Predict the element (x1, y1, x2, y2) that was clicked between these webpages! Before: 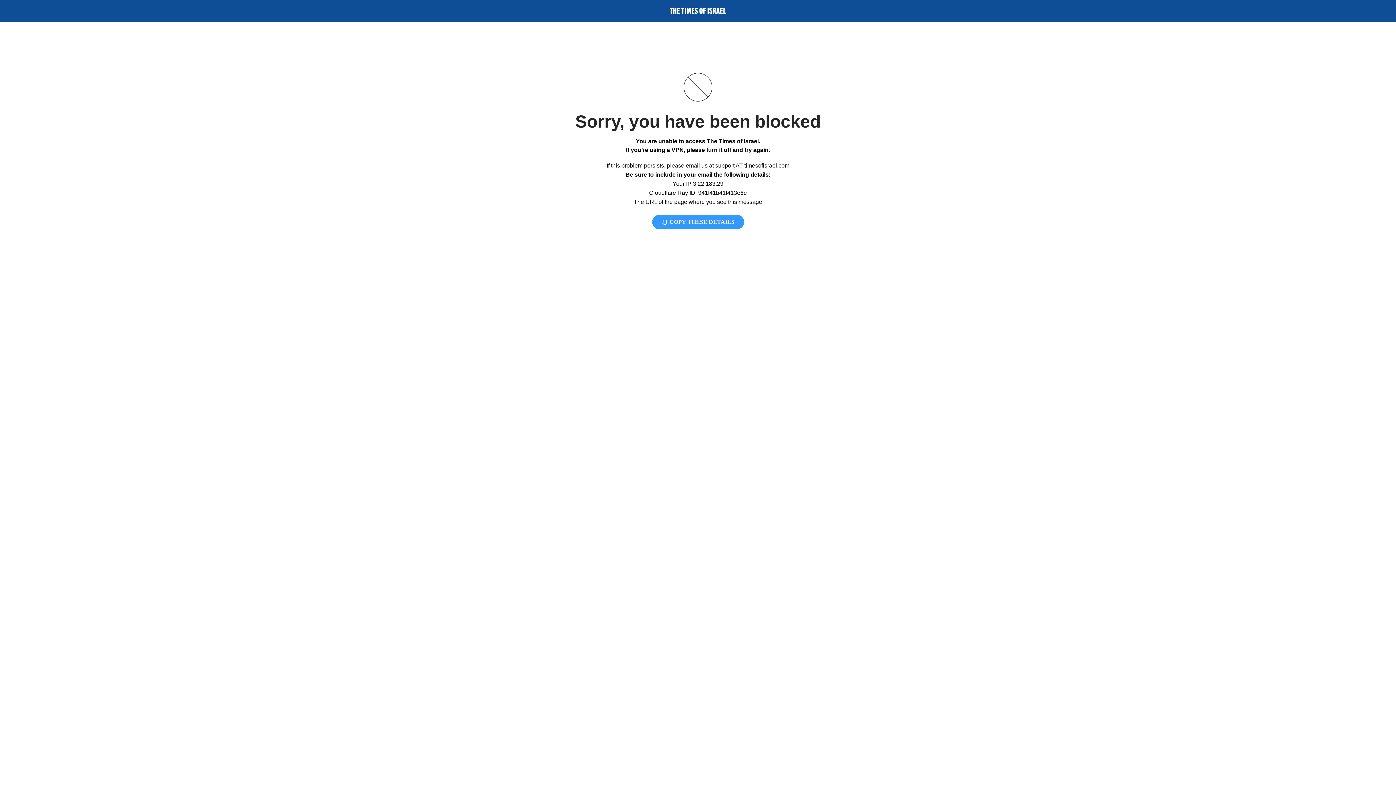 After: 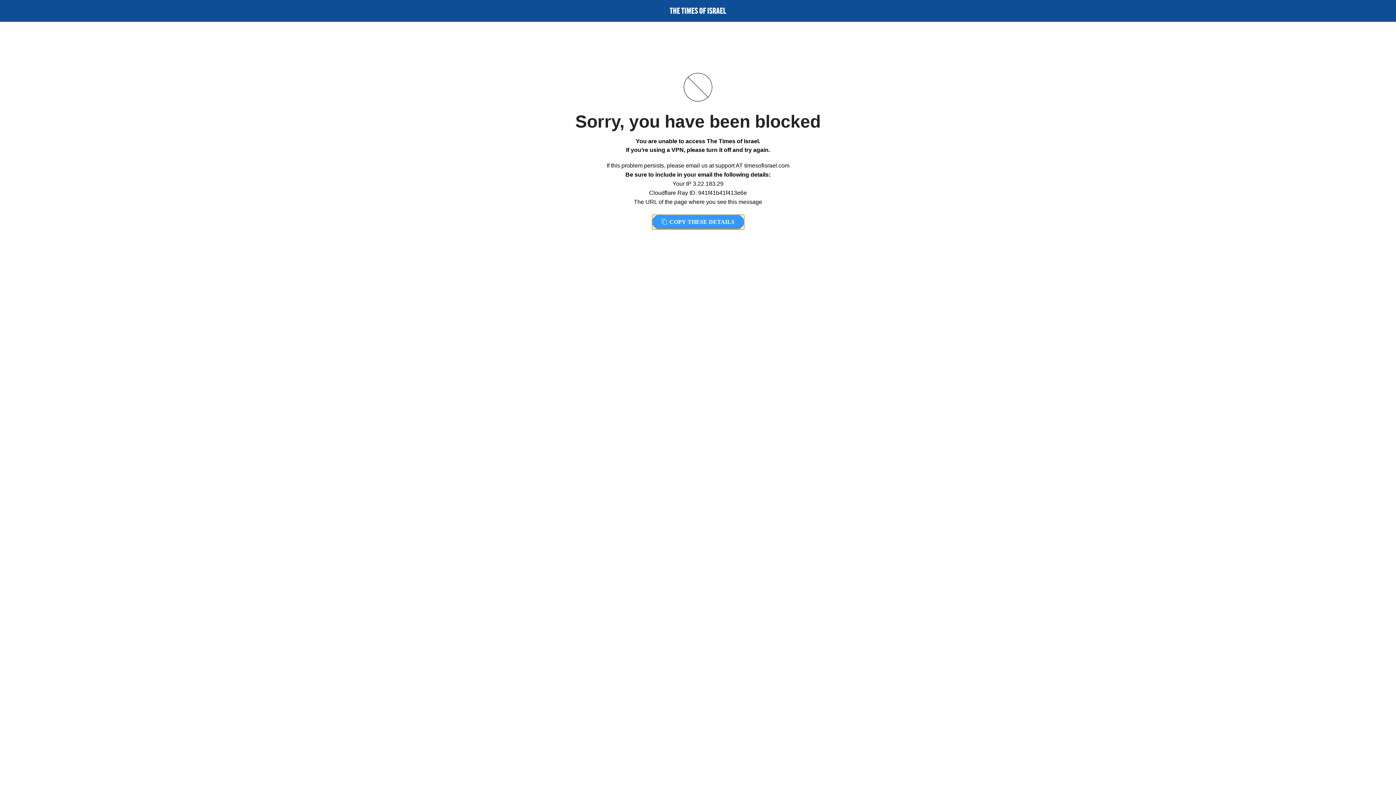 Action: label:  COPY THESE DETAILS bbox: (652, 214, 744, 229)